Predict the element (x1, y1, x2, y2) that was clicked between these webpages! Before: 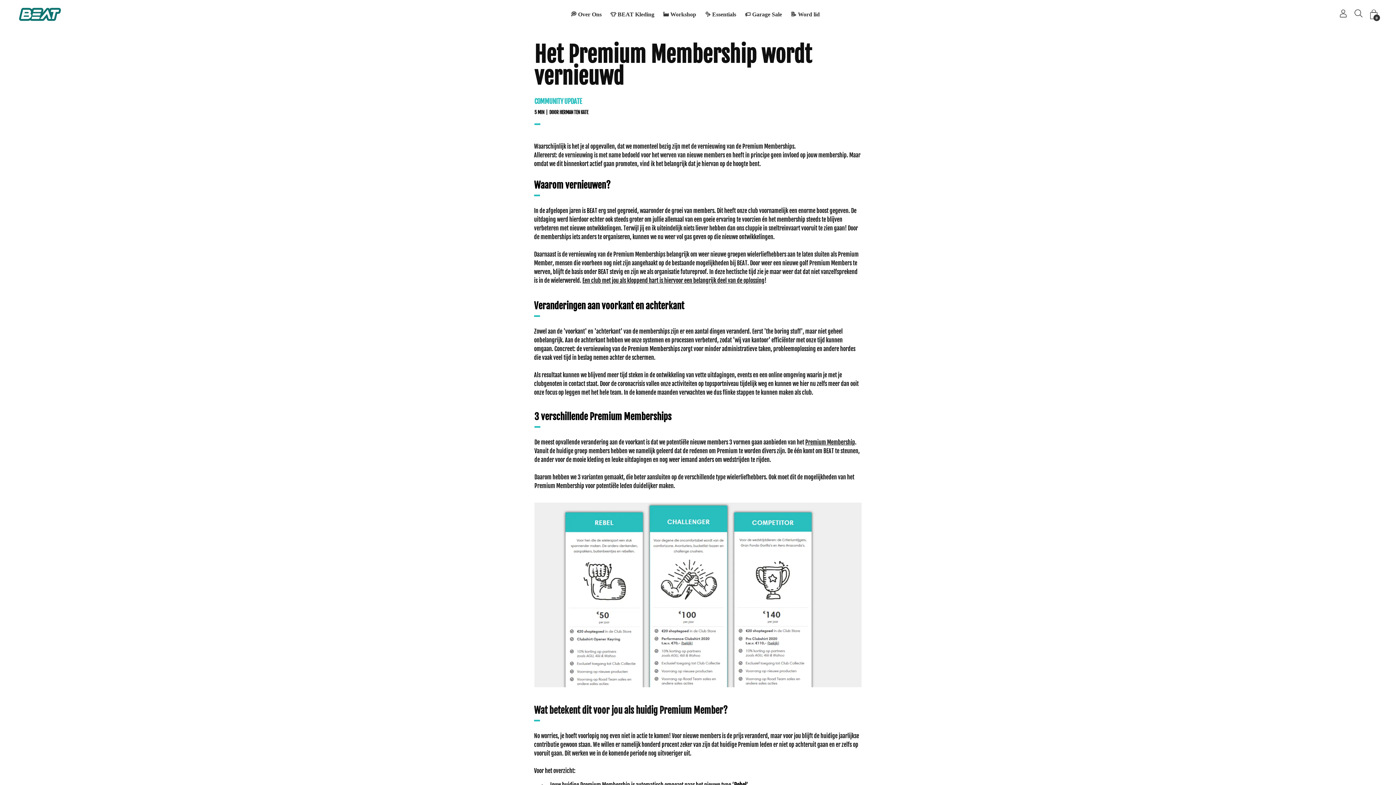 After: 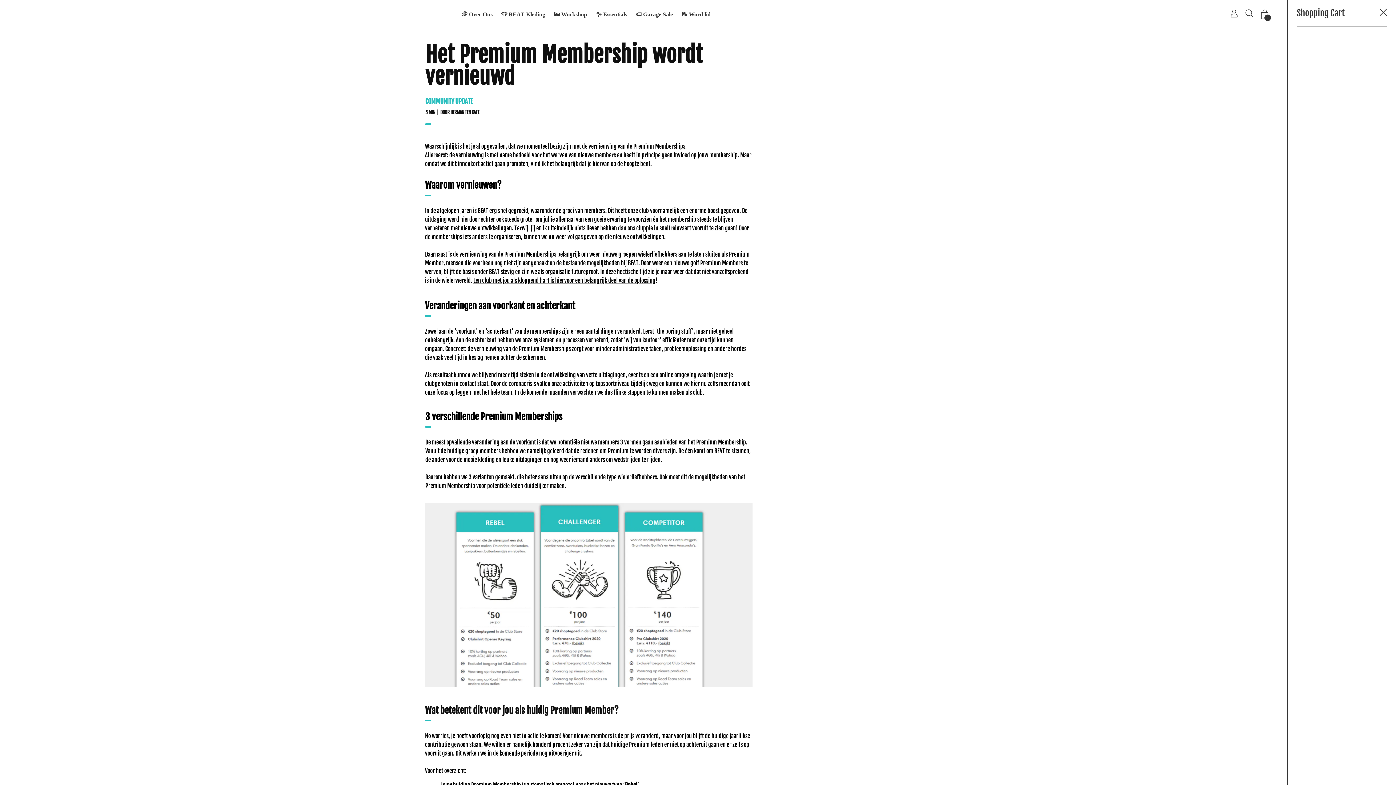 Action: bbox: (1370, 9, 1378, 18) label: 0